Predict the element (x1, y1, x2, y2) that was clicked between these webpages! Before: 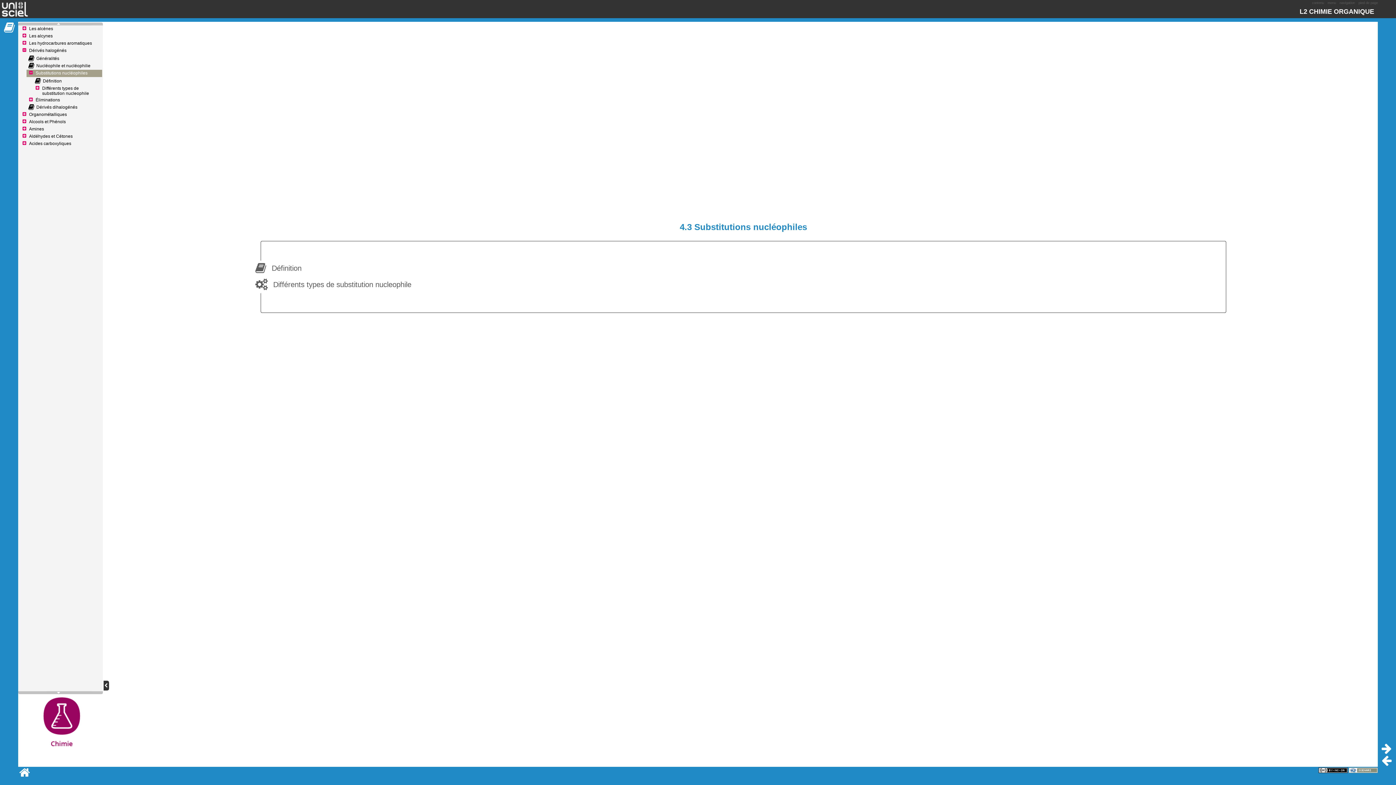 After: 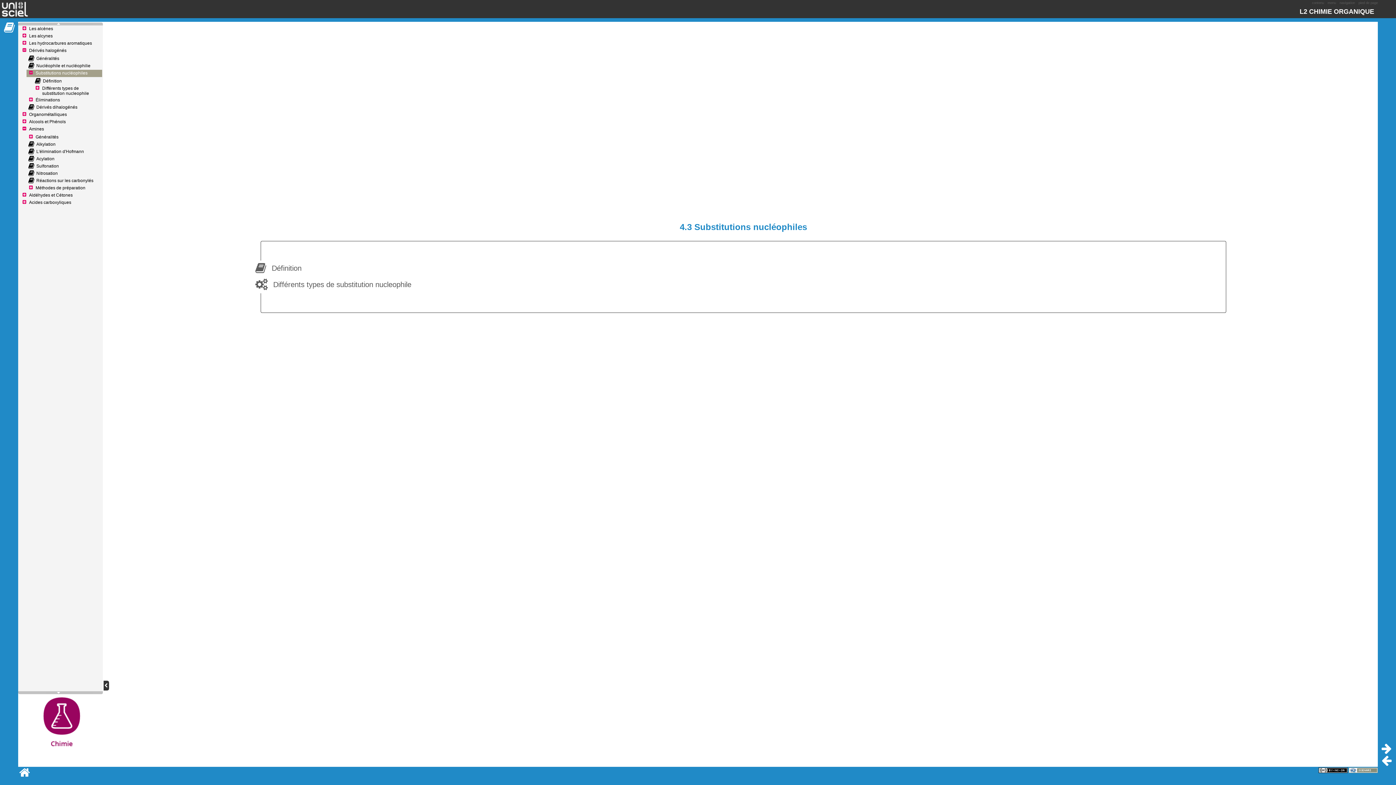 Action: bbox: (22, 126, 28, 132)